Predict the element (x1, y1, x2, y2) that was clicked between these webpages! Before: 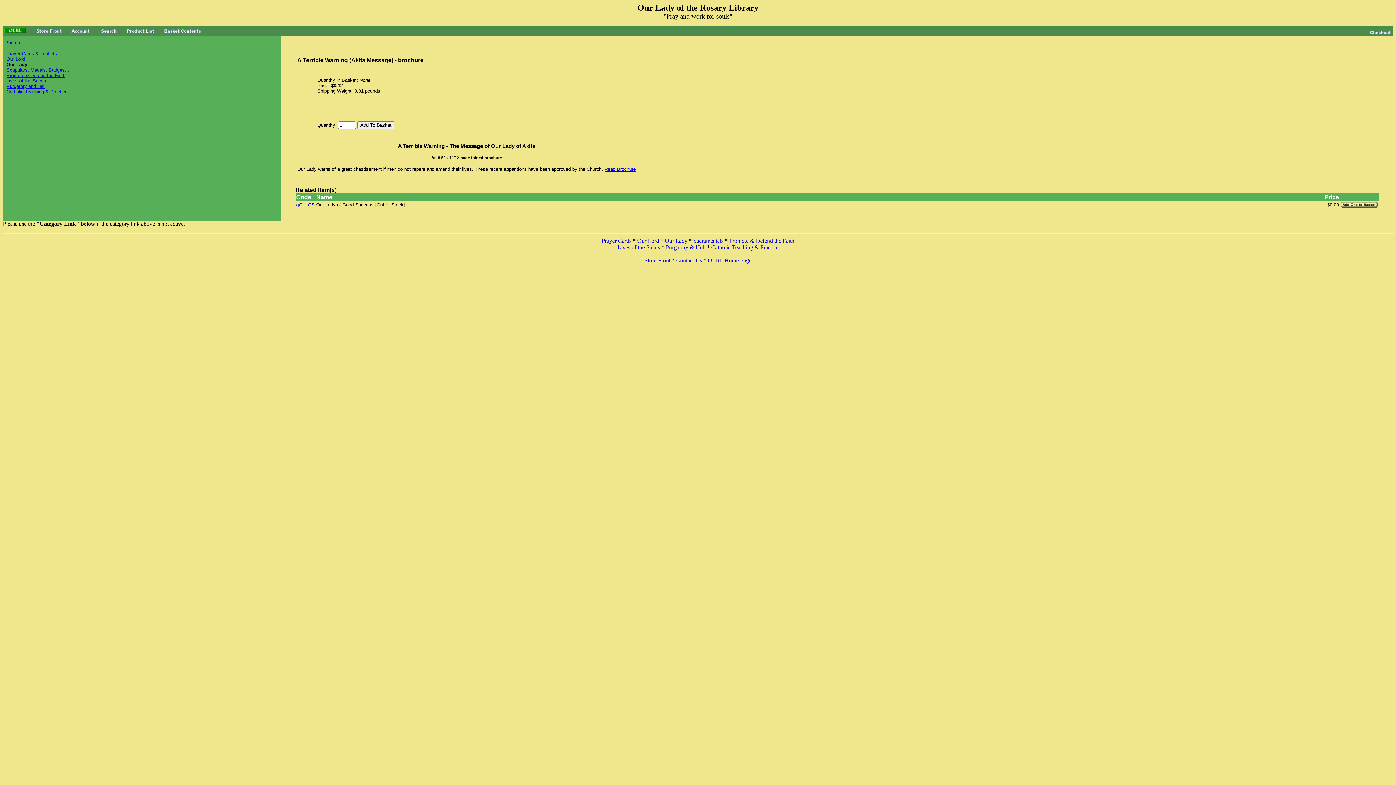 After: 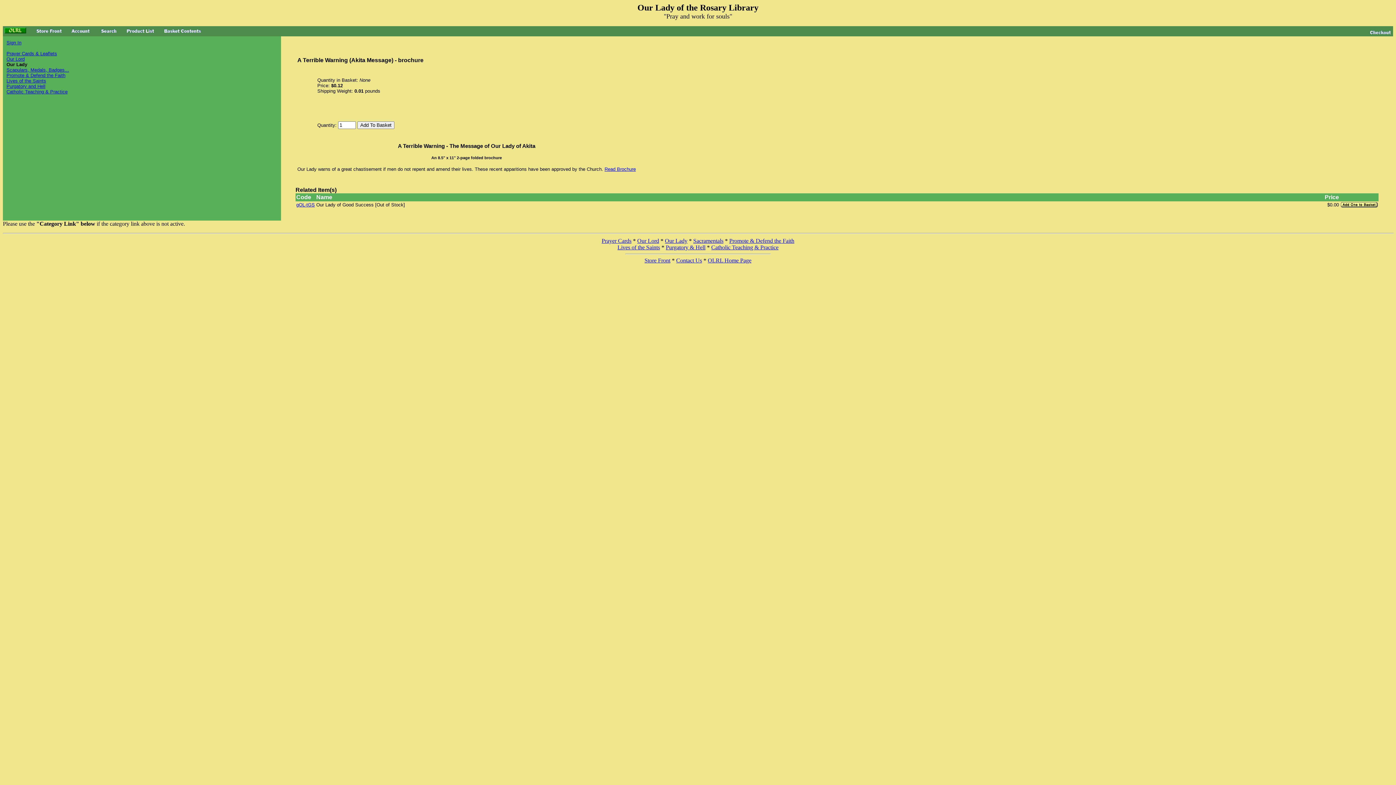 Action: label: Read Brochure bbox: (604, 166, 636, 172)